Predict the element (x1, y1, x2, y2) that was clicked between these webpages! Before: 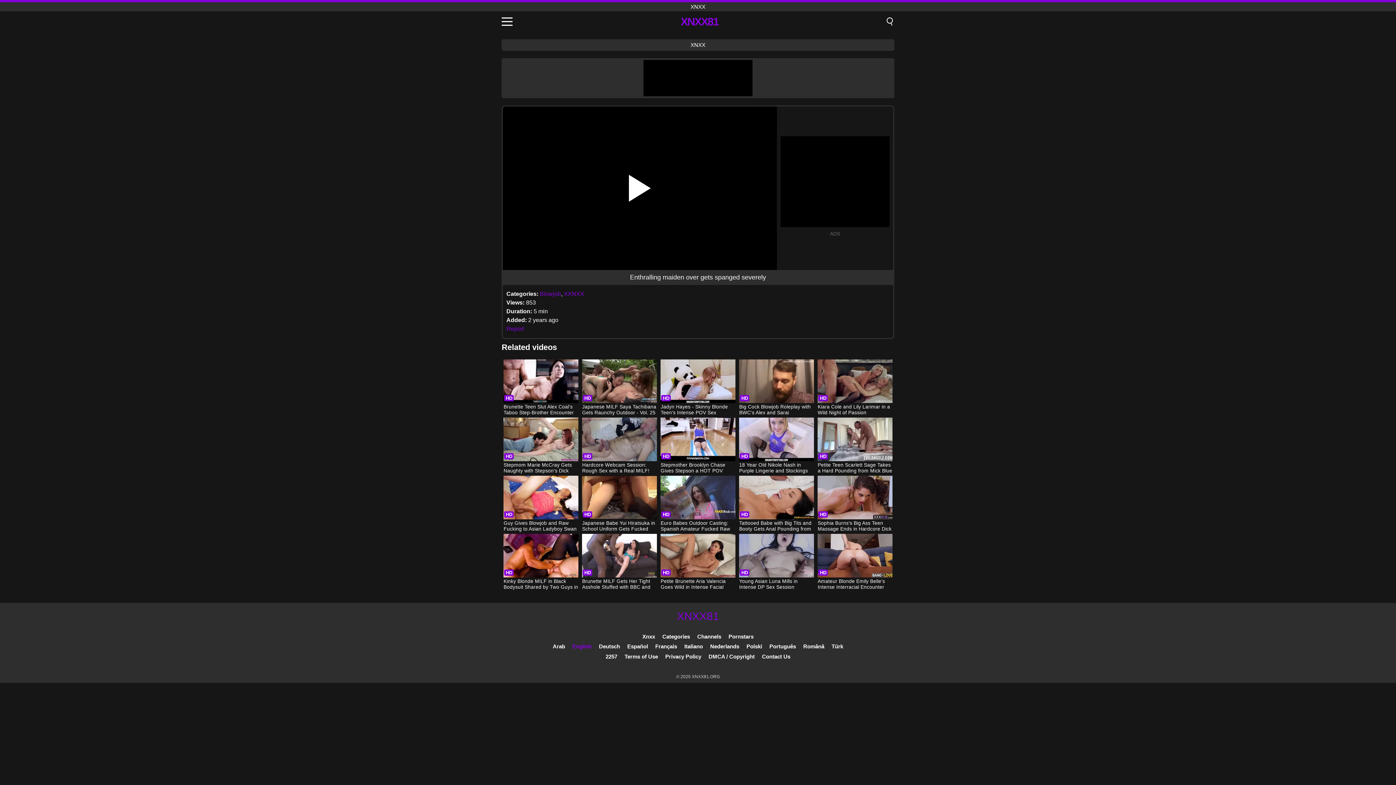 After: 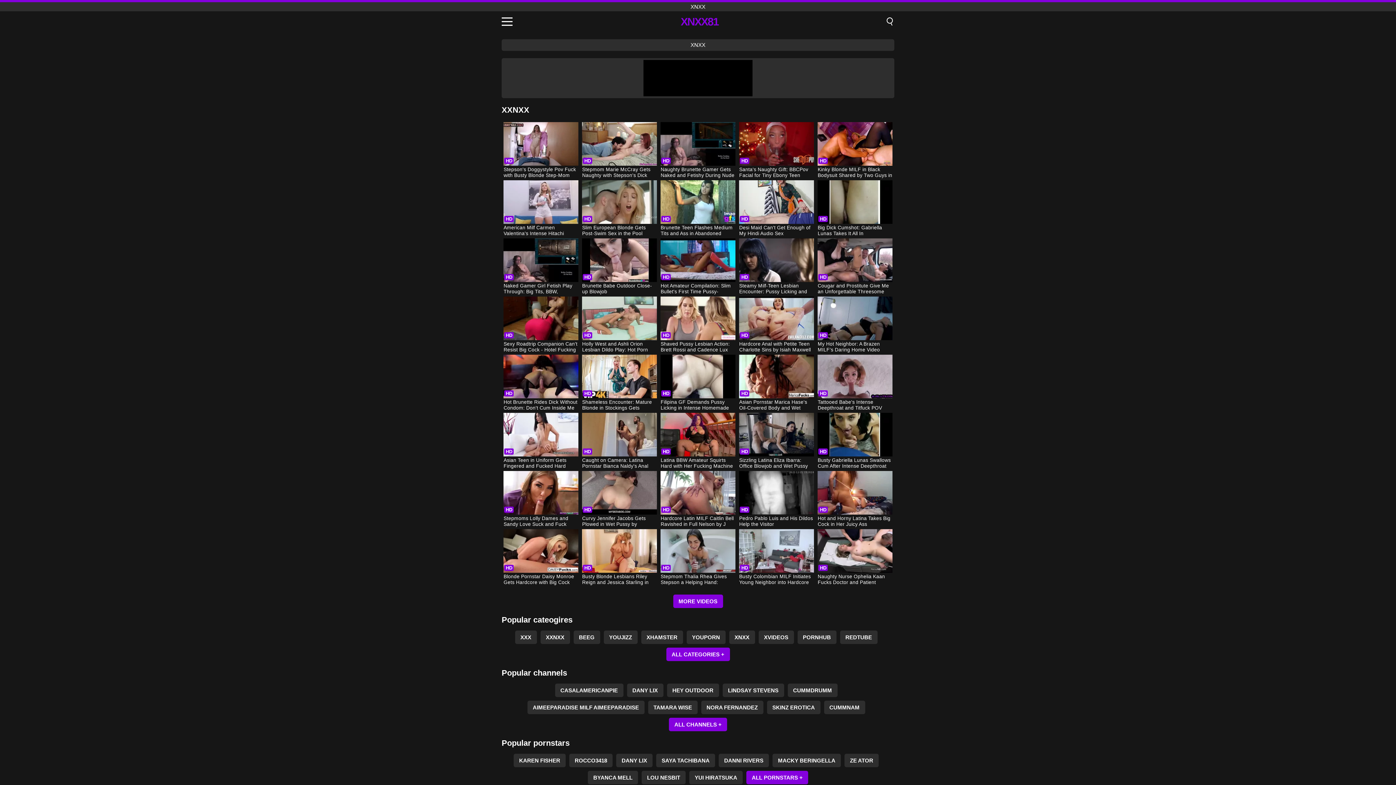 Action: bbox: (564, 290, 584, 297) label: XXNXX